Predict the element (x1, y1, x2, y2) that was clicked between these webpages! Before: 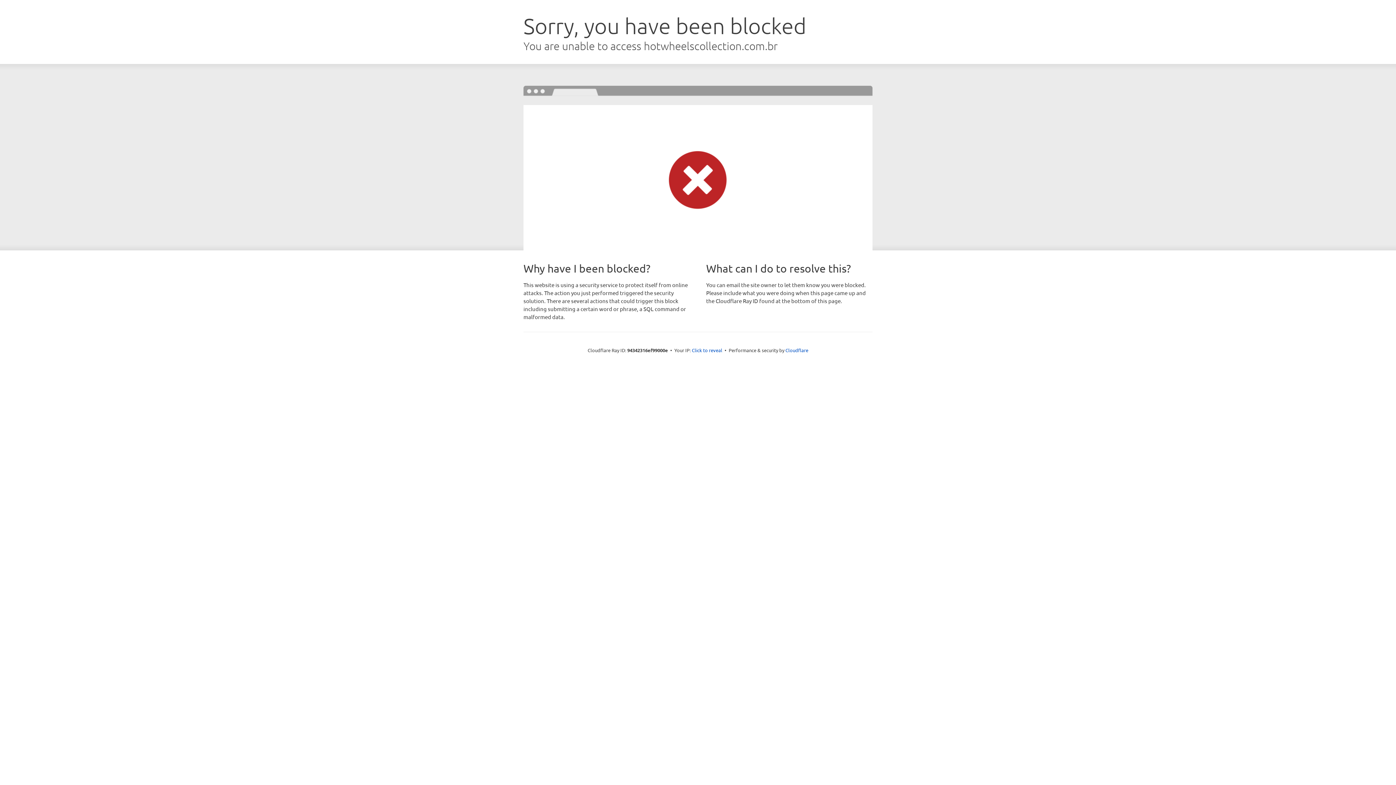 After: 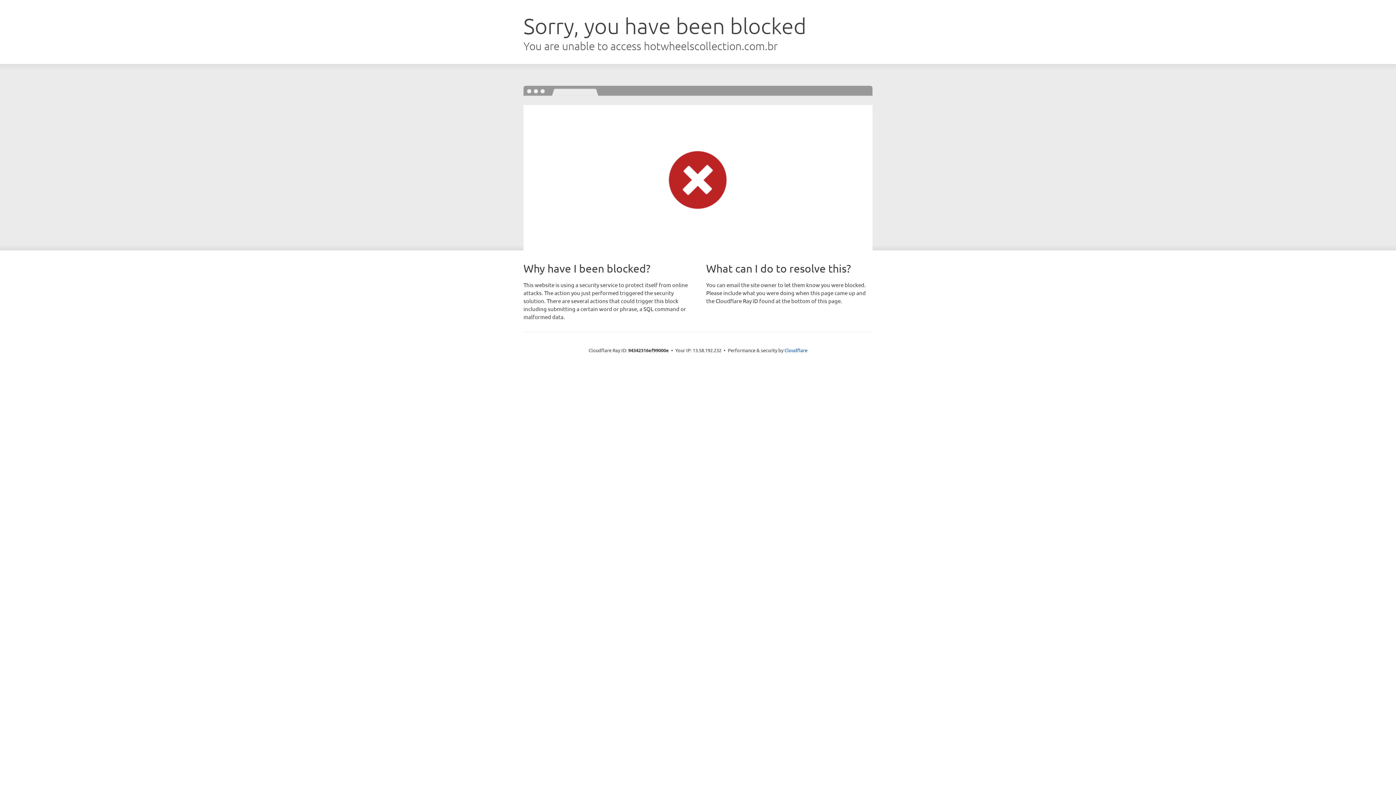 Action: label: Click to reveal bbox: (692, 346, 722, 353)